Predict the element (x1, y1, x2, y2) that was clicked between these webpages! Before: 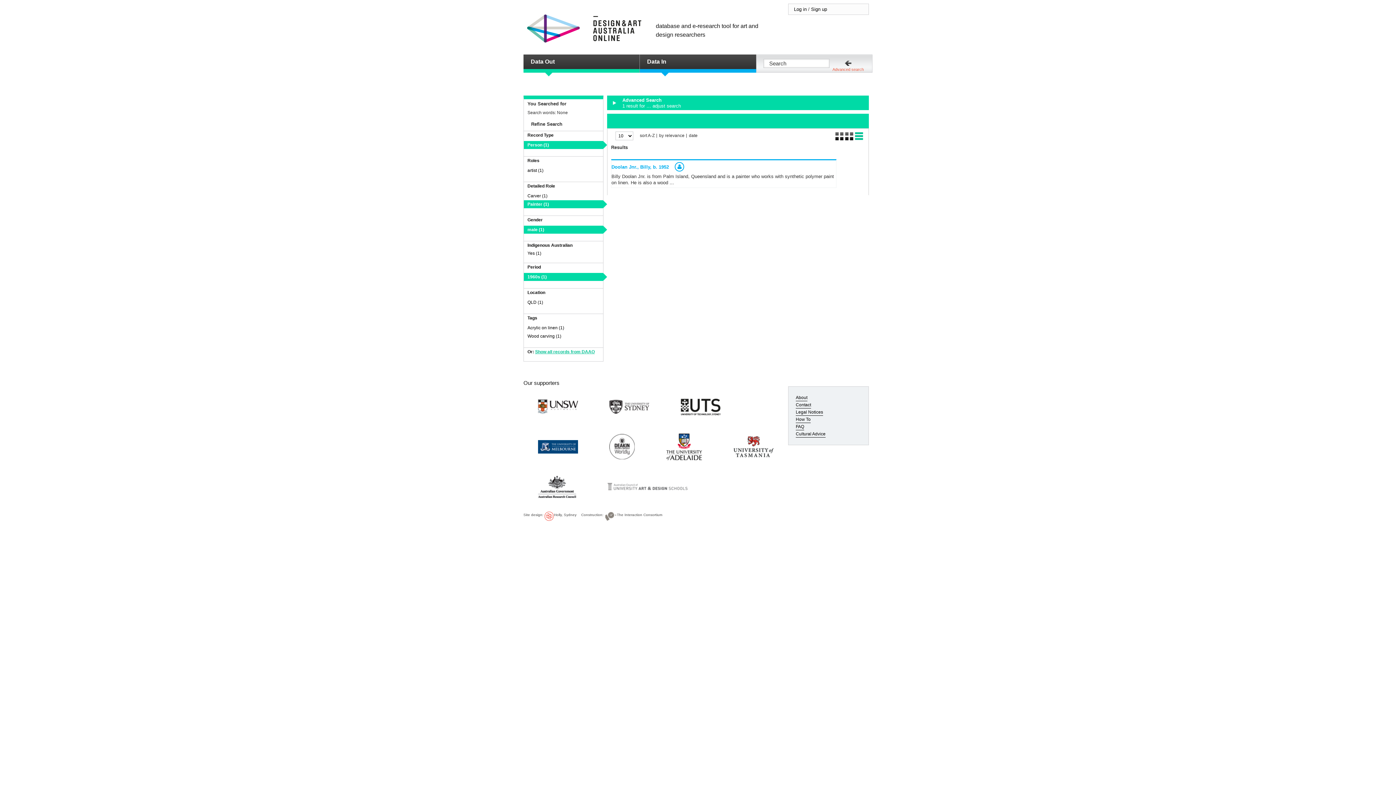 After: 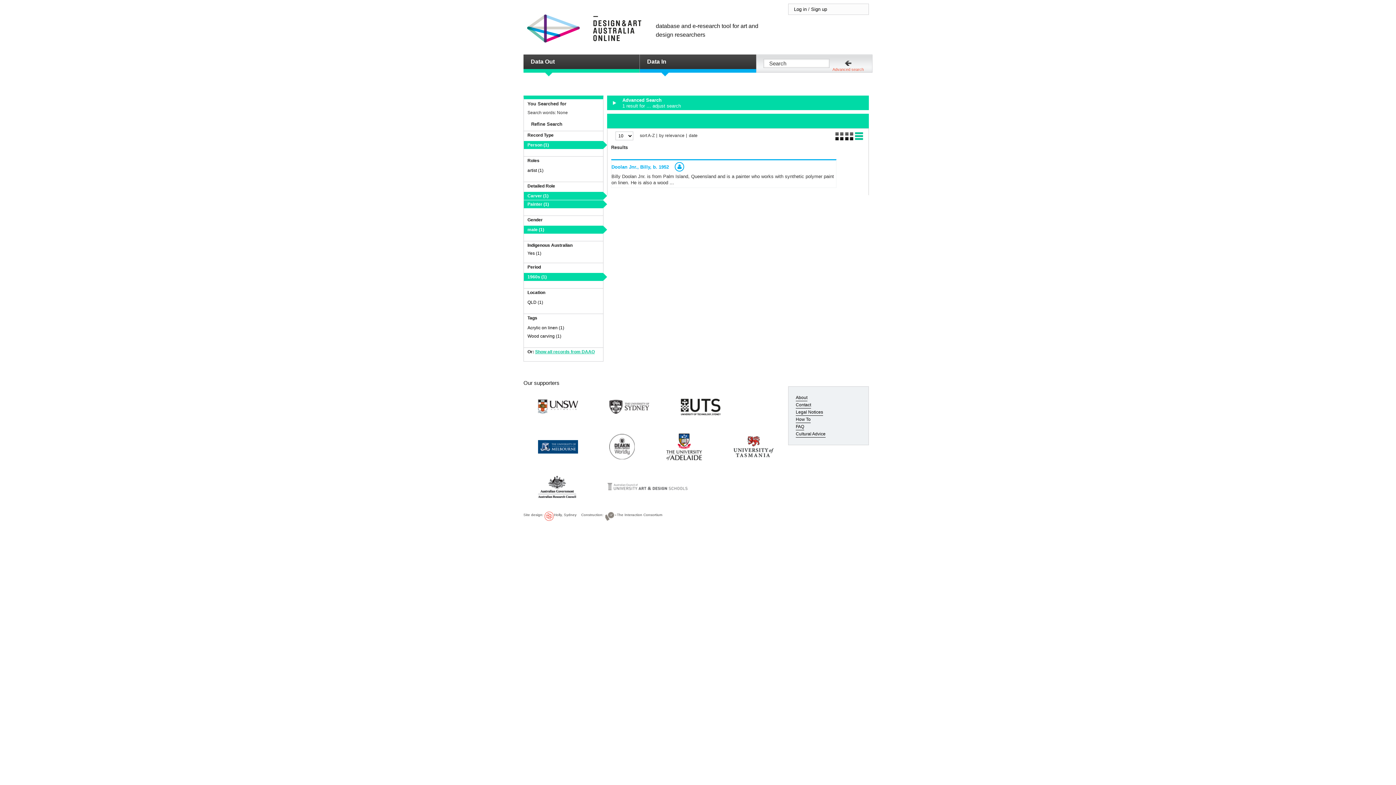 Action: bbox: (527, 193, 547, 198) label: Carver (1)